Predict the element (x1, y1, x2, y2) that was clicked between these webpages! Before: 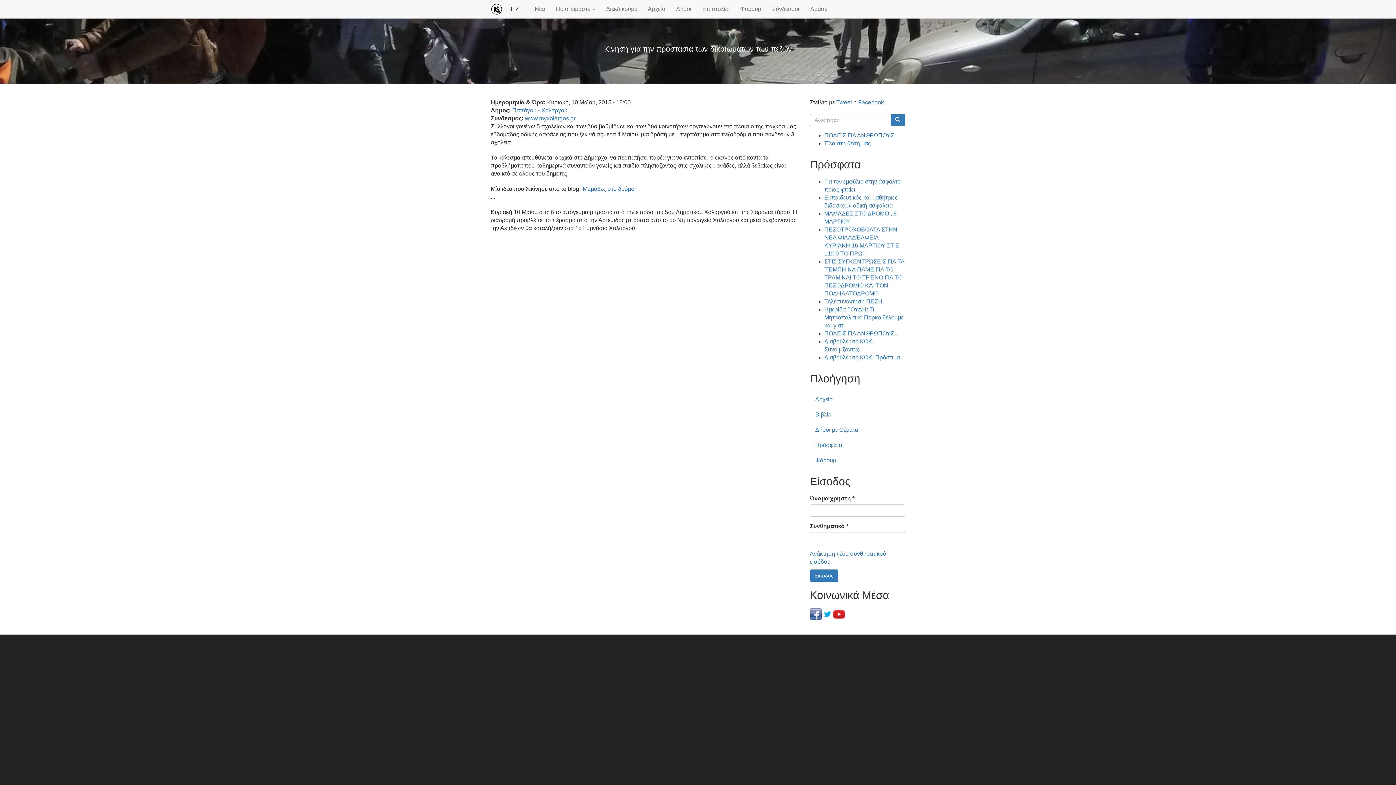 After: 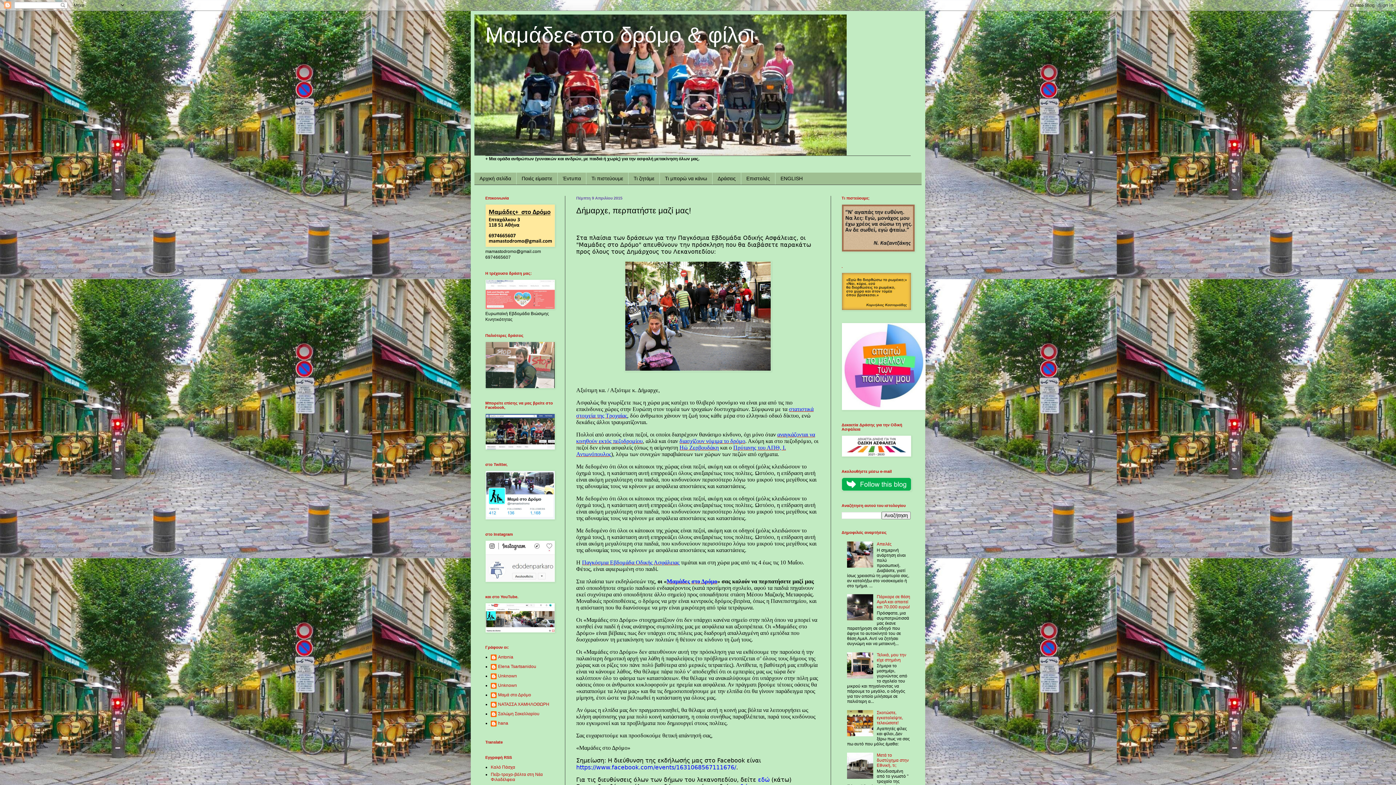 Action: bbox: (582, 185, 634, 192) label: Μαμάδες στο δρόμο